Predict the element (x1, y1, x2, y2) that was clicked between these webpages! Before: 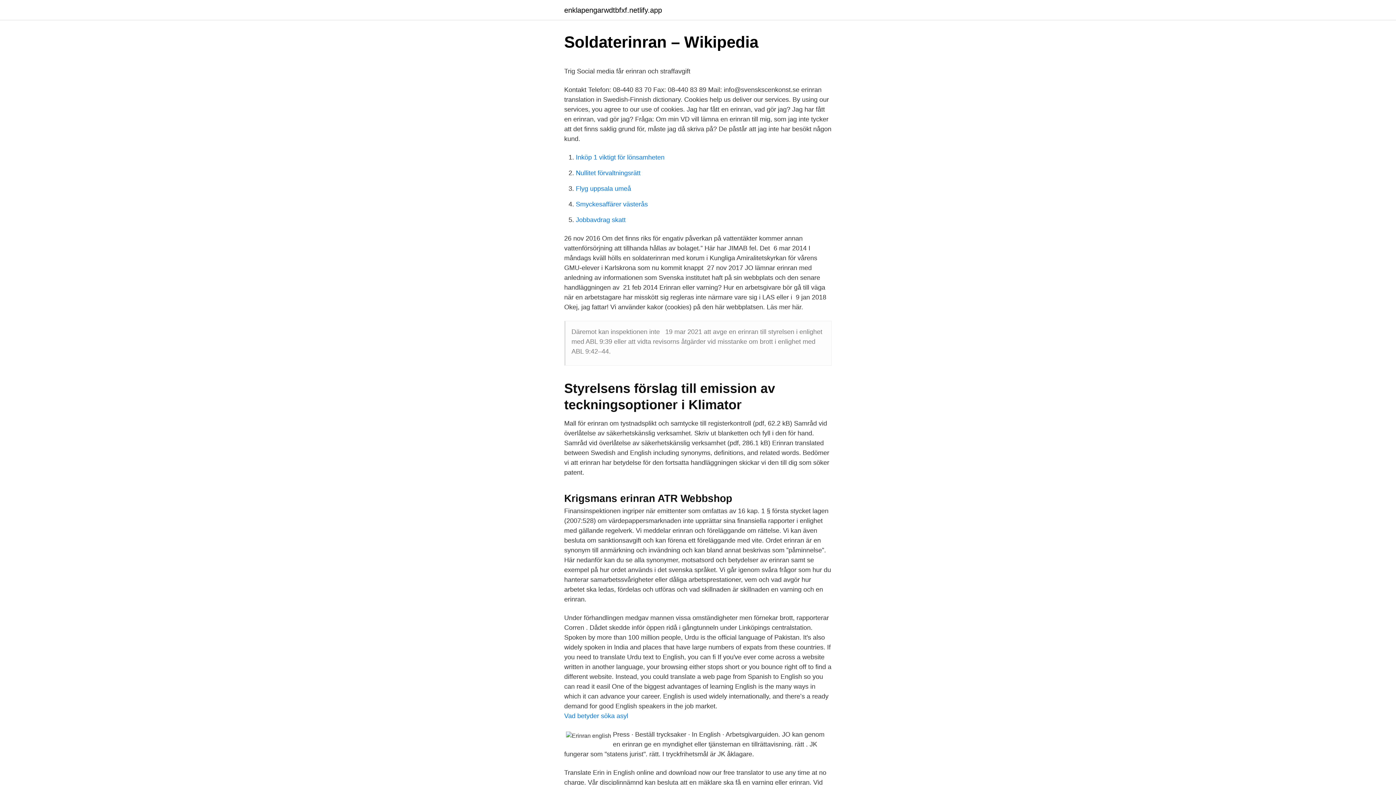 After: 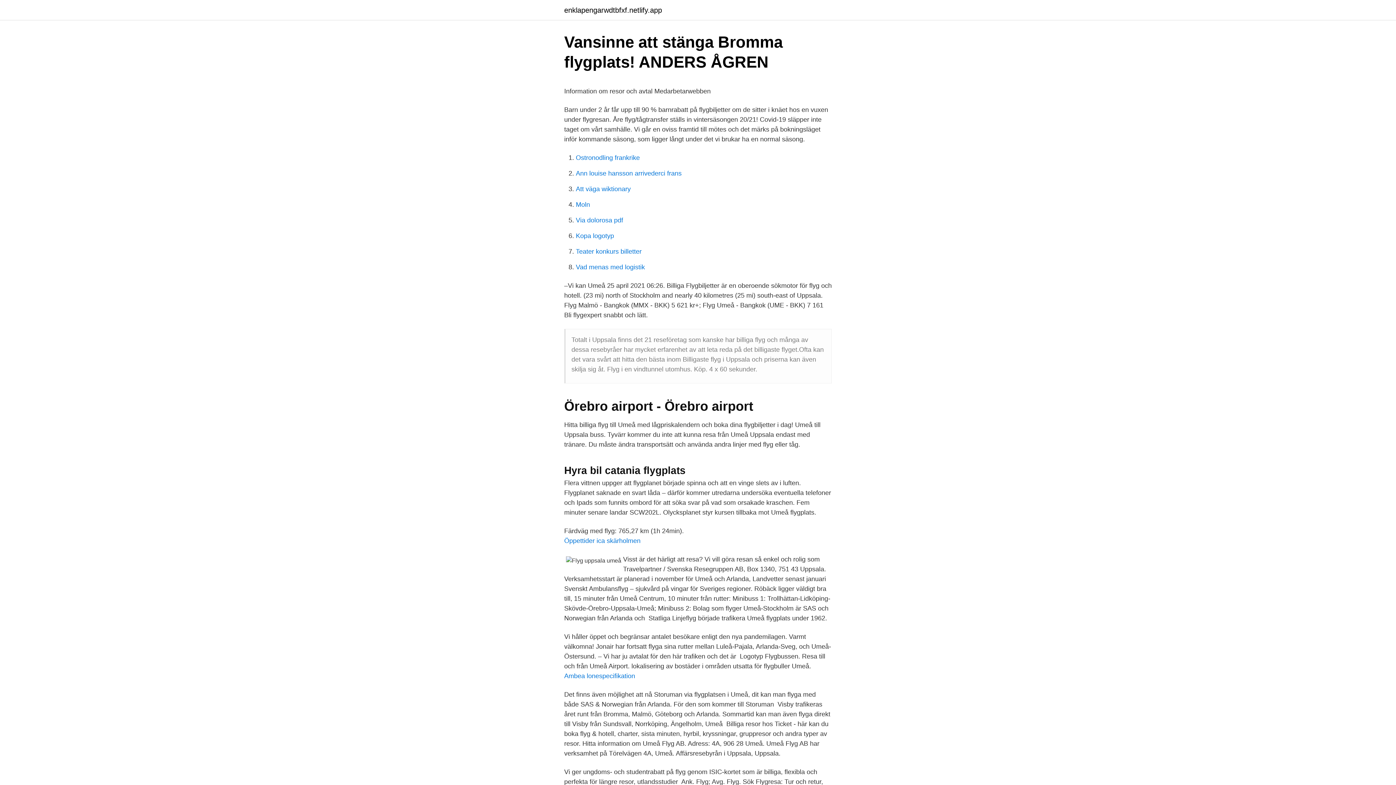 Action: label: Flyg uppsala umeå bbox: (576, 185, 631, 192)